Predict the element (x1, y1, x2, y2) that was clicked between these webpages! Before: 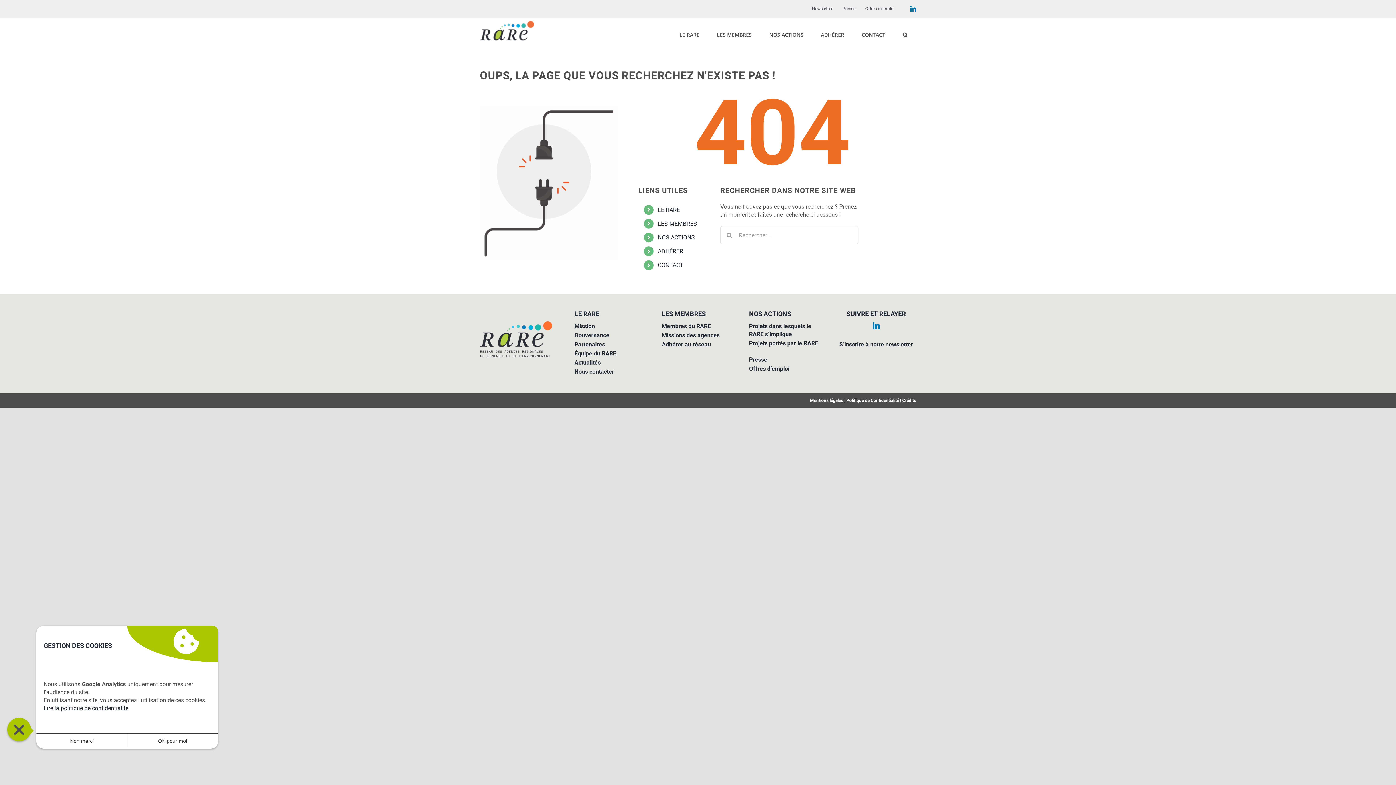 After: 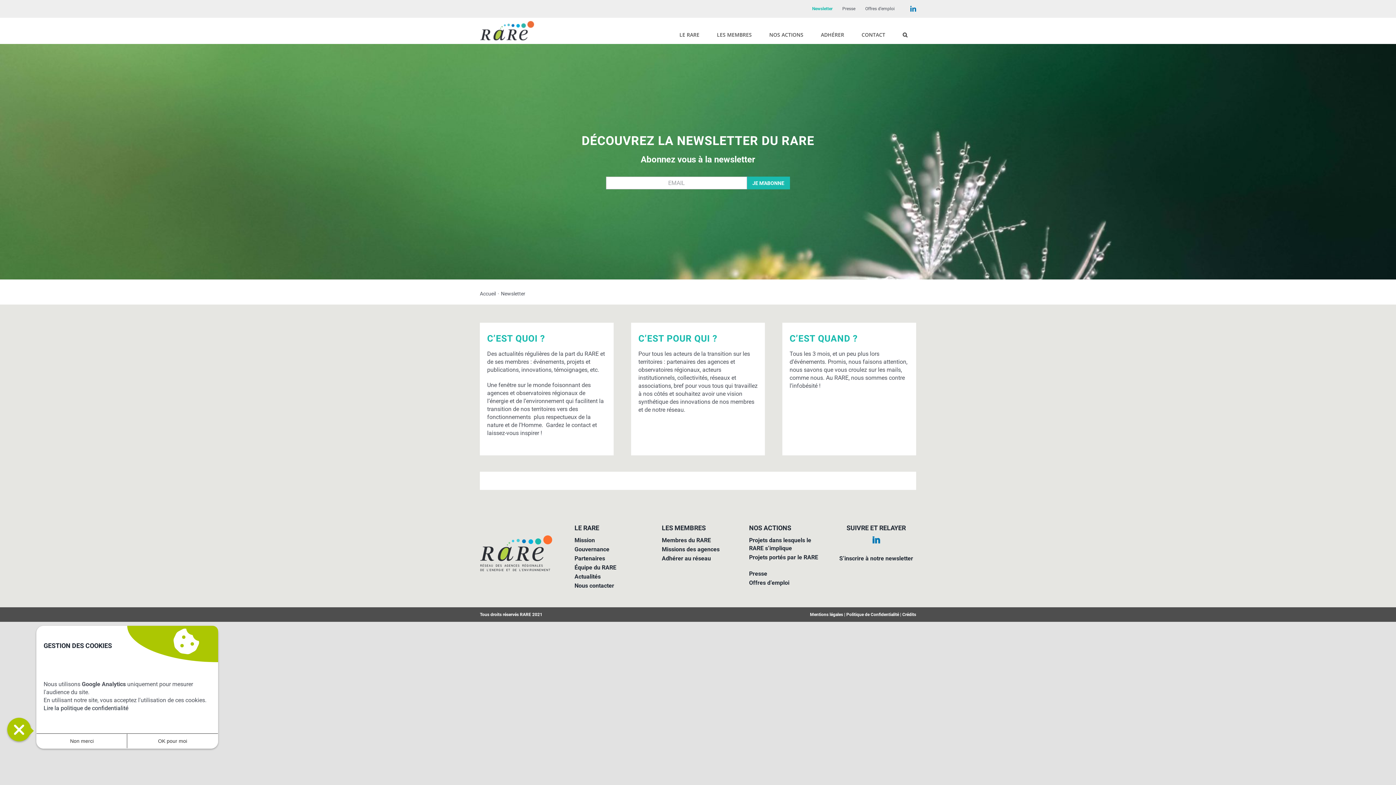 Action: bbox: (807, 0, 837, 17) label: Newsletter